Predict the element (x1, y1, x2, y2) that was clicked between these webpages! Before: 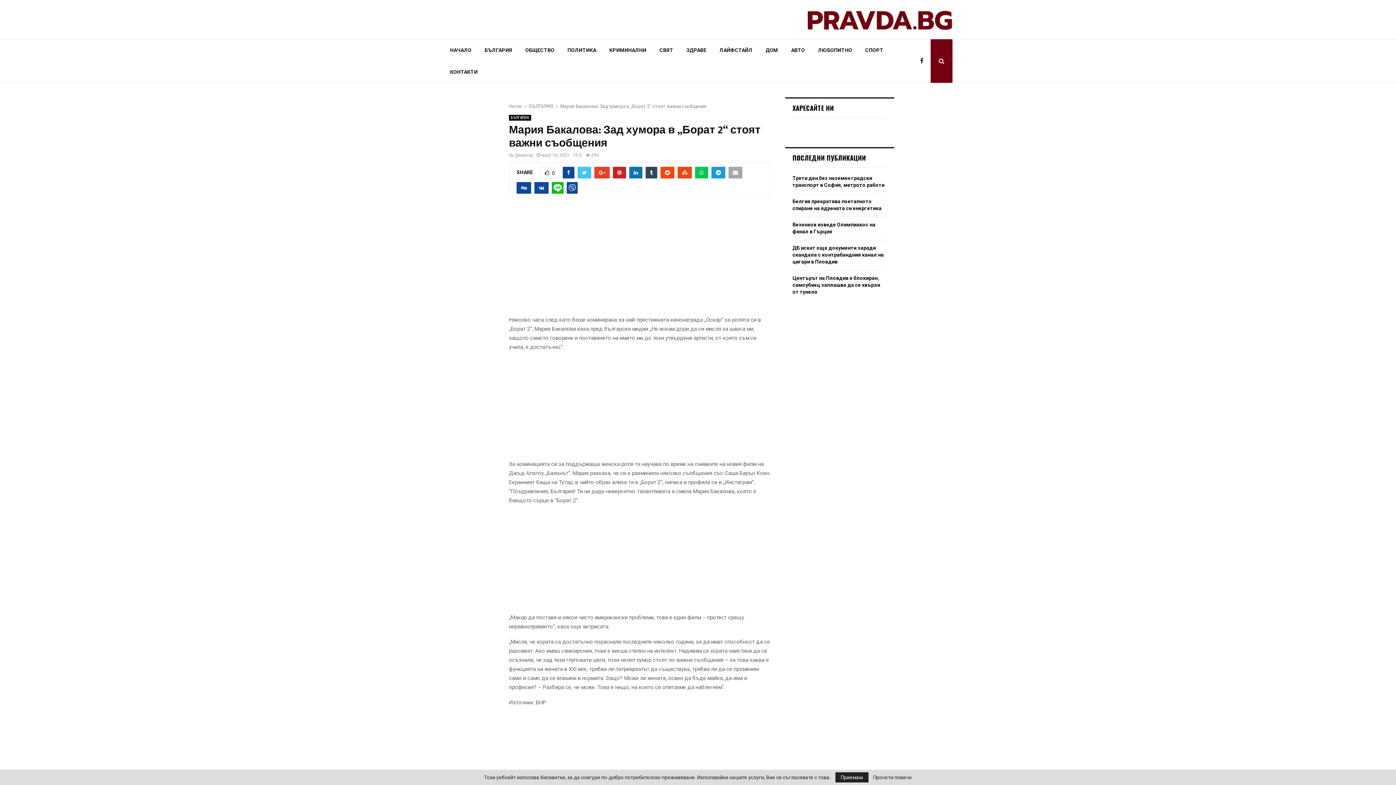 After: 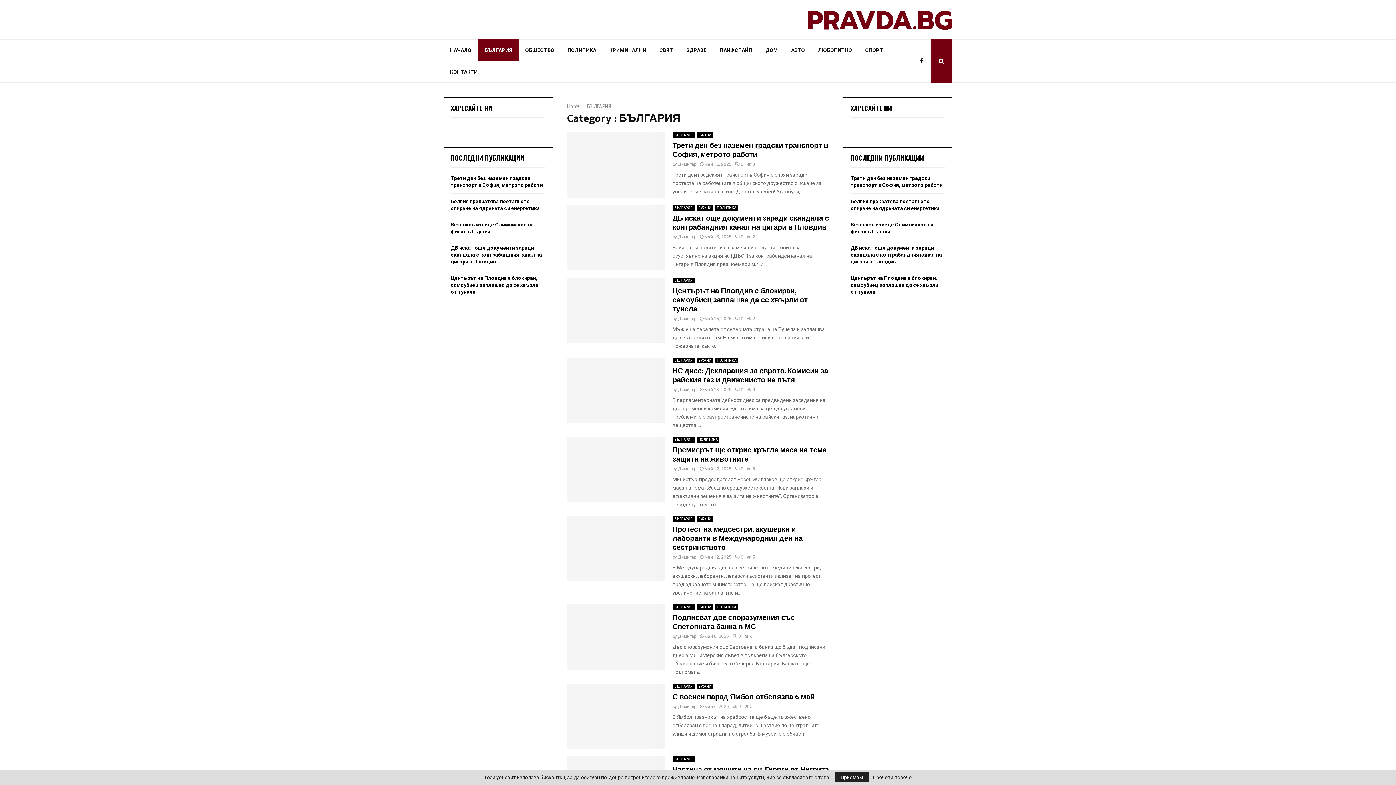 Action: label: БЪЛГАРИЯ bbox: (478, 39, 518, 61)